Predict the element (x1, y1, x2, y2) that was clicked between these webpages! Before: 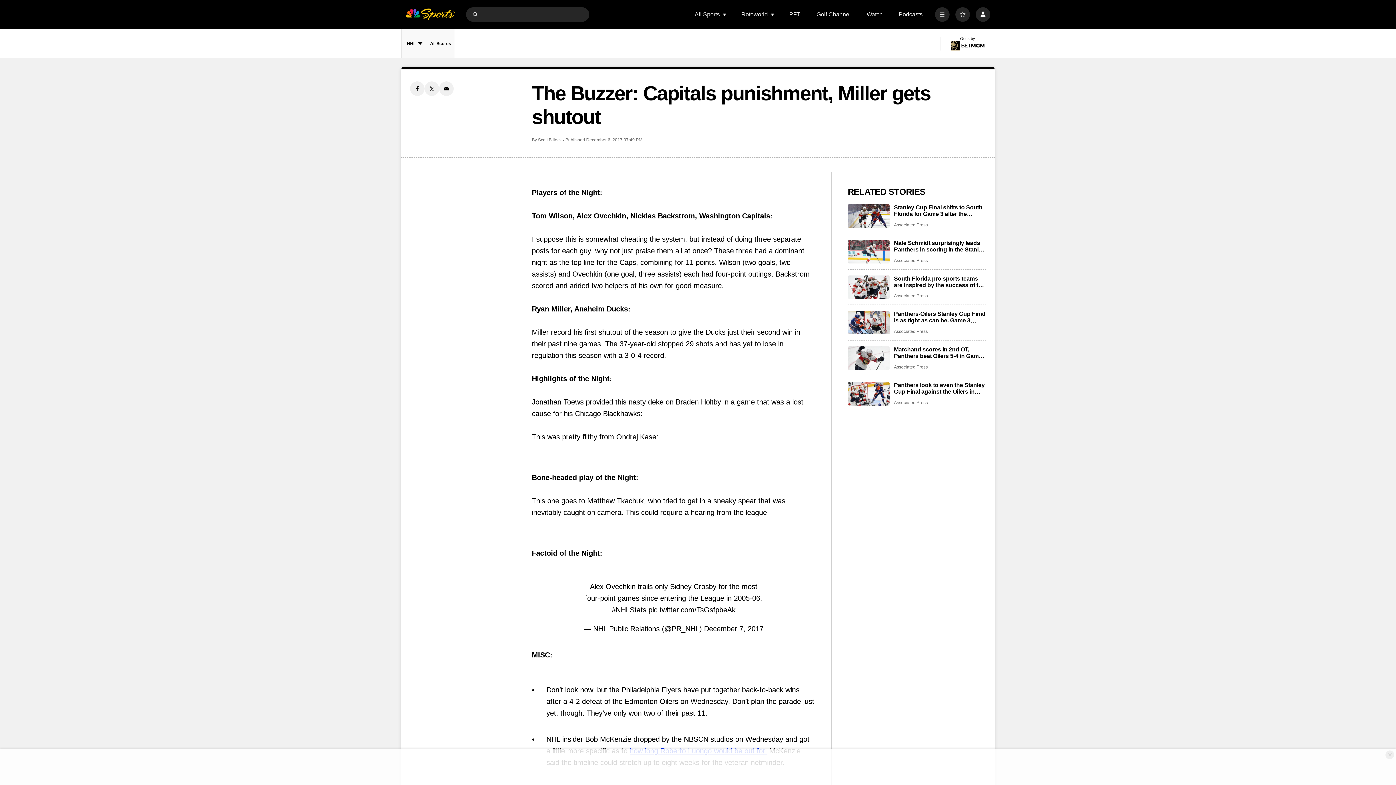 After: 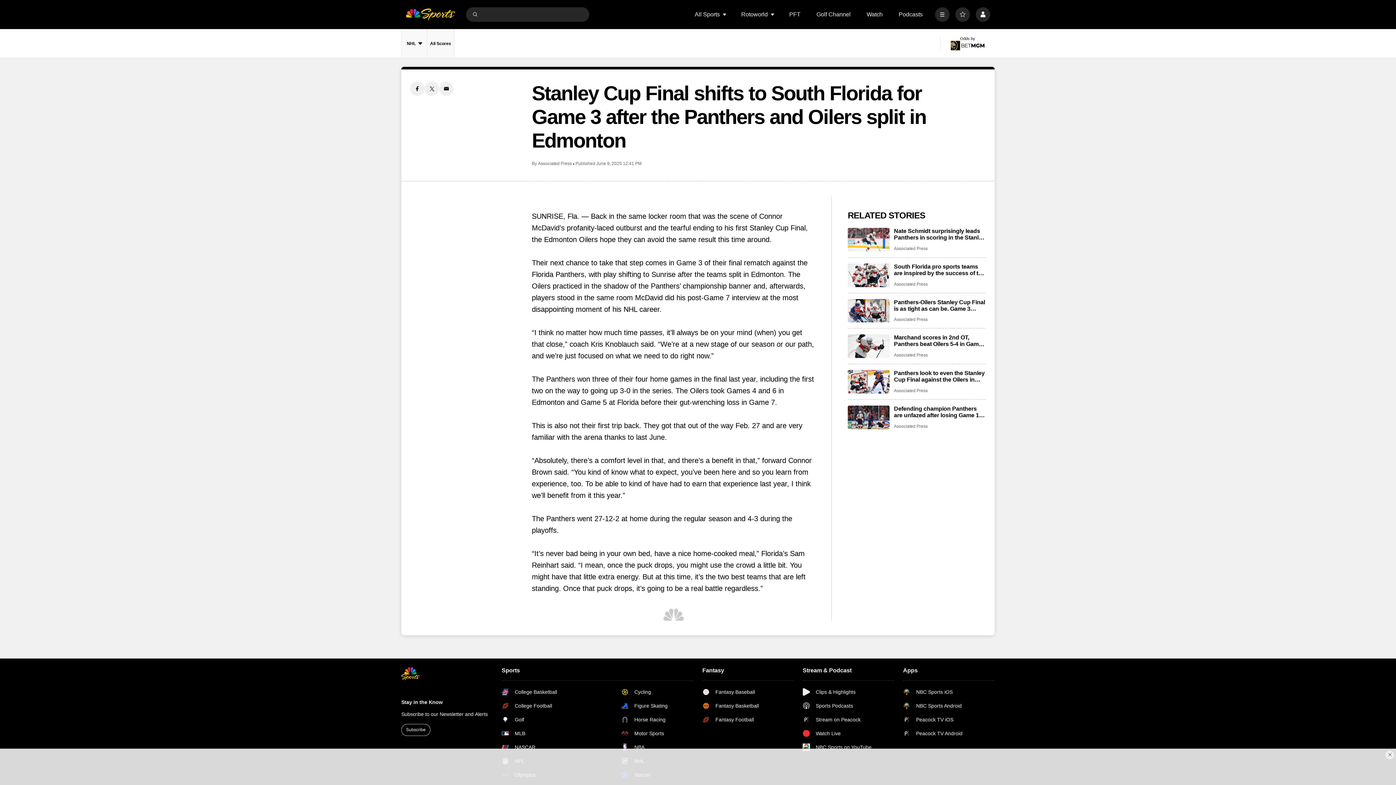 Action: label: Stanley Cup Final shifts to South Florida for Game 3 after the Panthers and Oilers split in Edmonton bbox: (848, 204, 889, 227)